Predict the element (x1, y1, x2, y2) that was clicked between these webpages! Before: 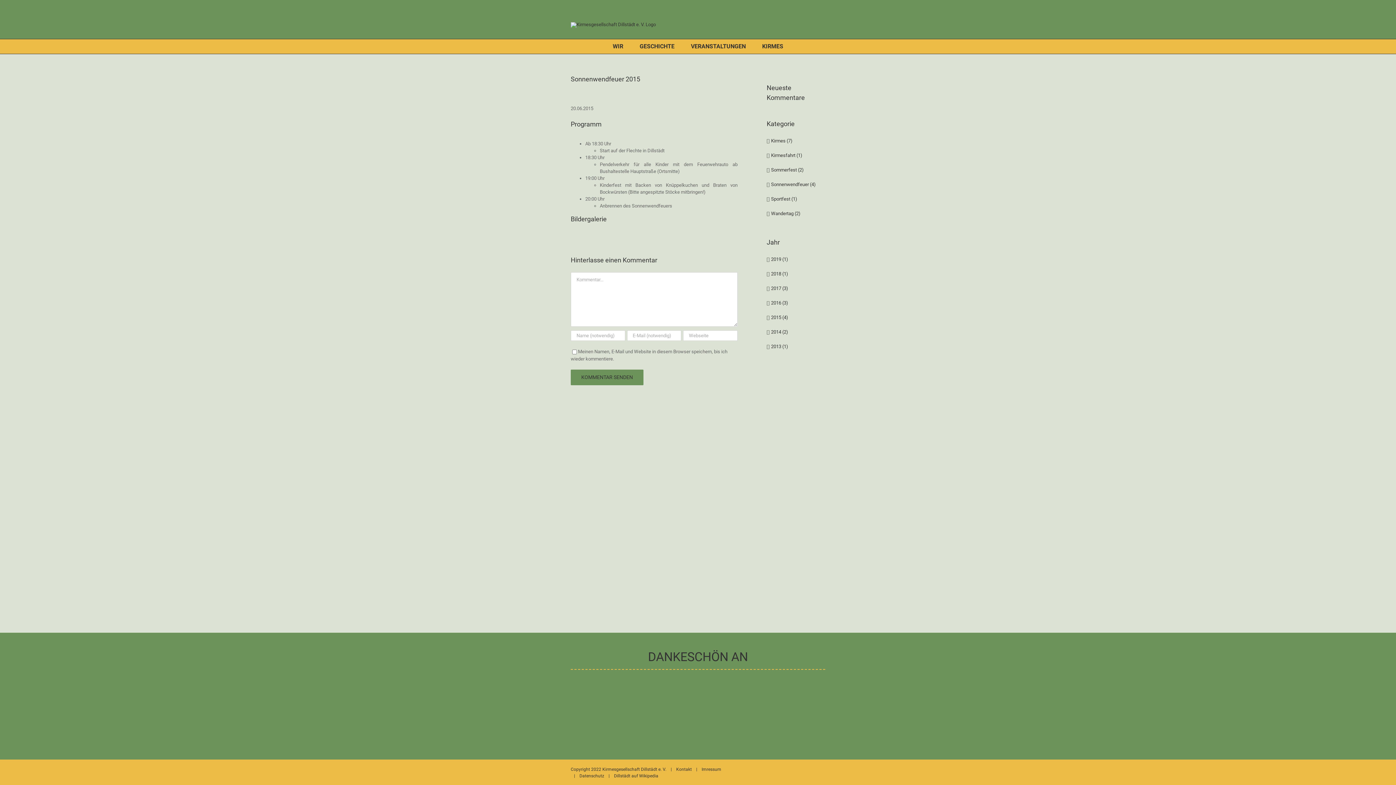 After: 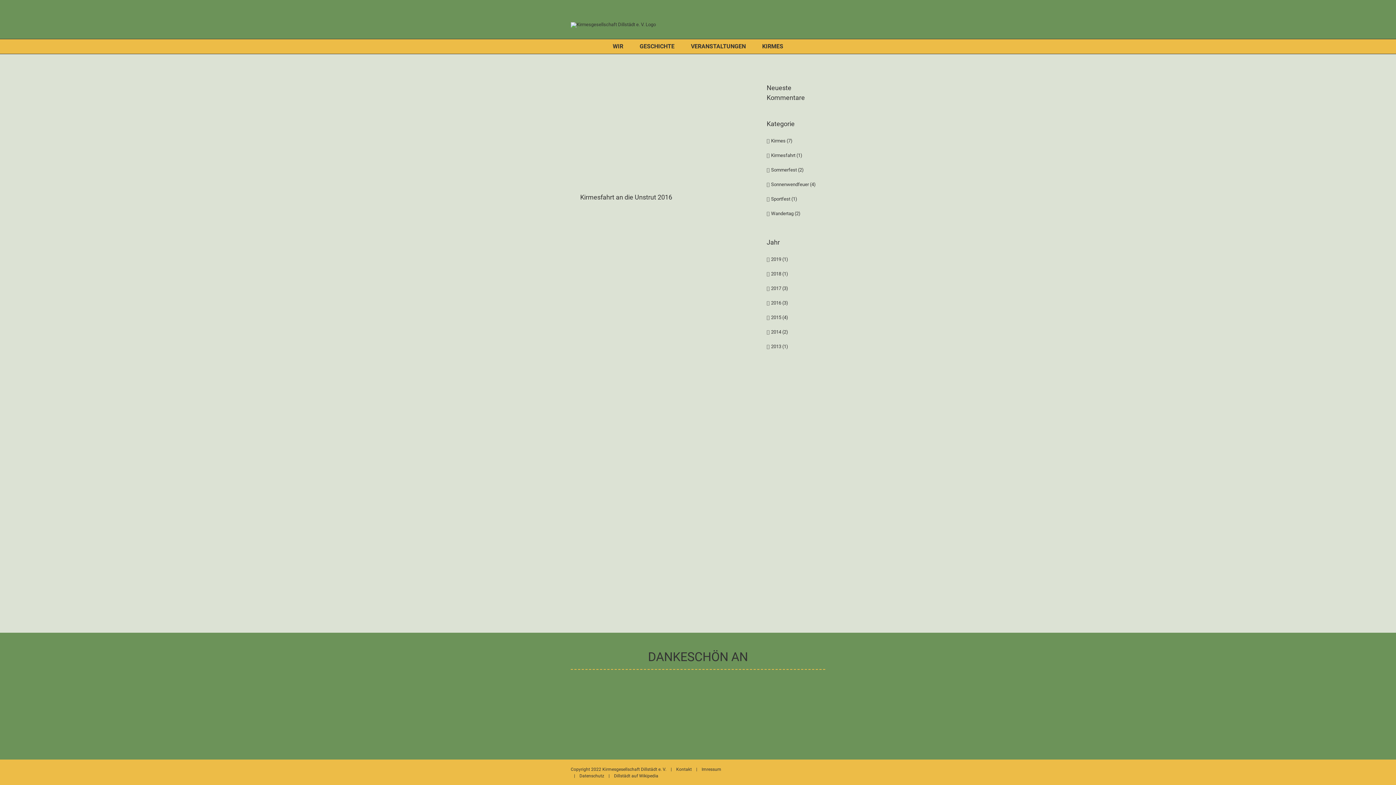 Action: label: Kirmesfahrt (1) bbox: (771, 151, 821, 158)